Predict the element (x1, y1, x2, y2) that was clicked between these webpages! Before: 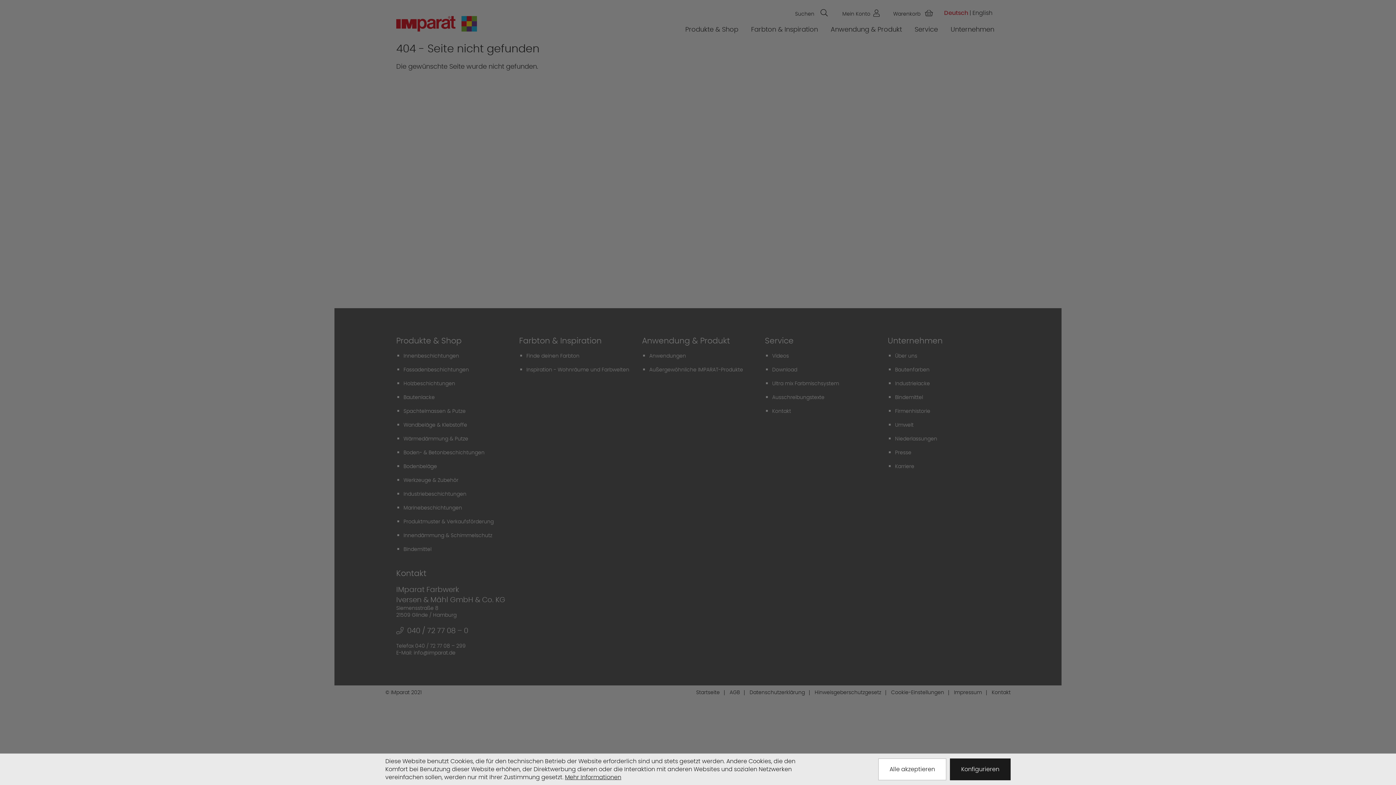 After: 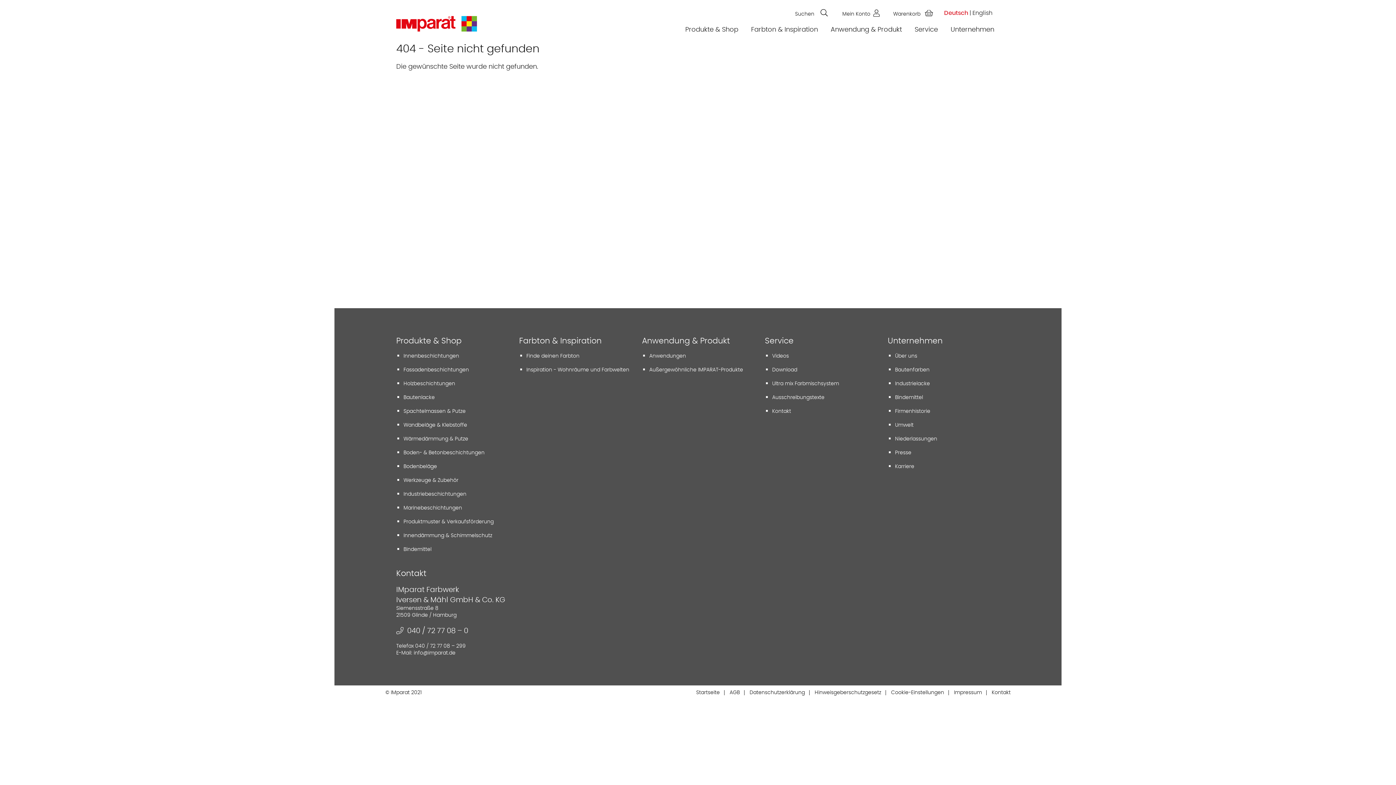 Action: bbox: (878, 758, 946, 780) label: Alle akzeptieren